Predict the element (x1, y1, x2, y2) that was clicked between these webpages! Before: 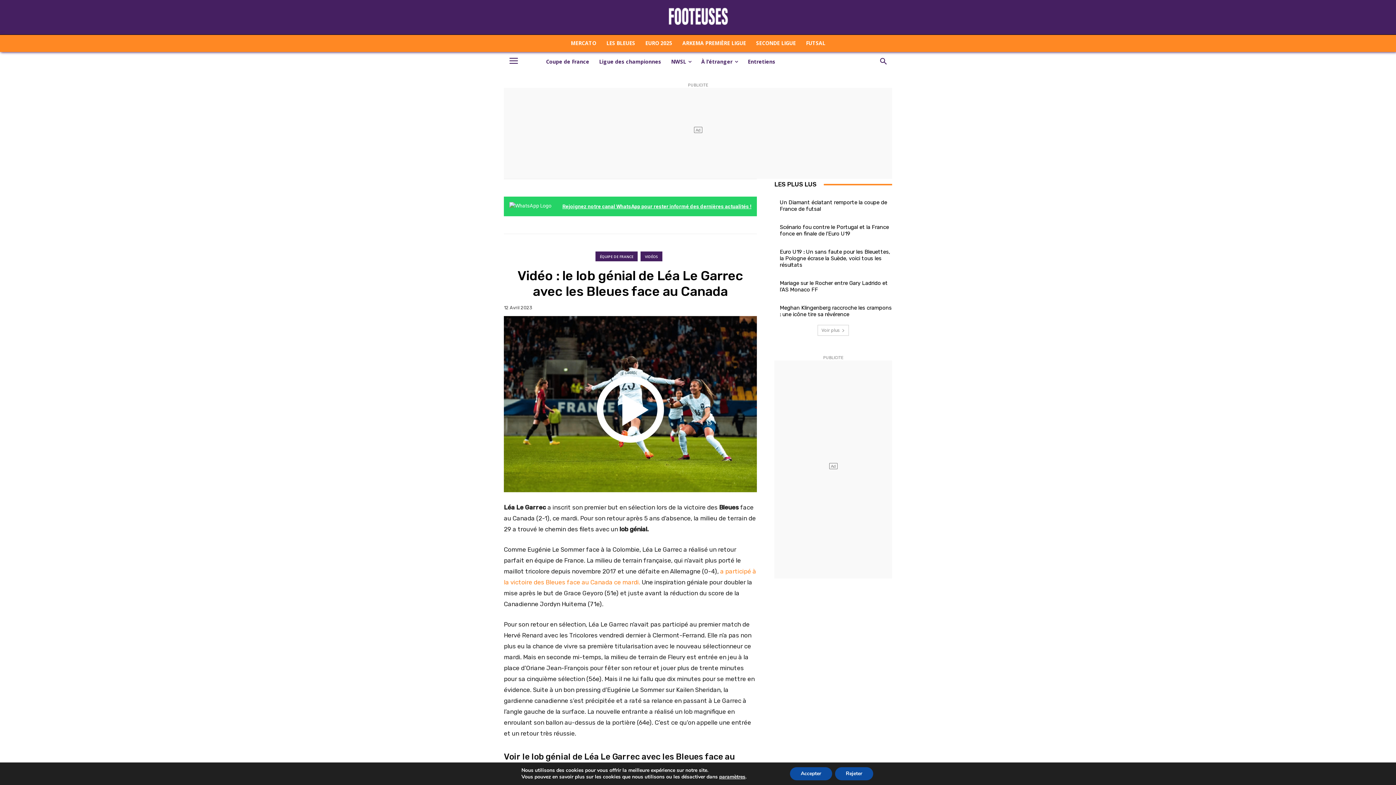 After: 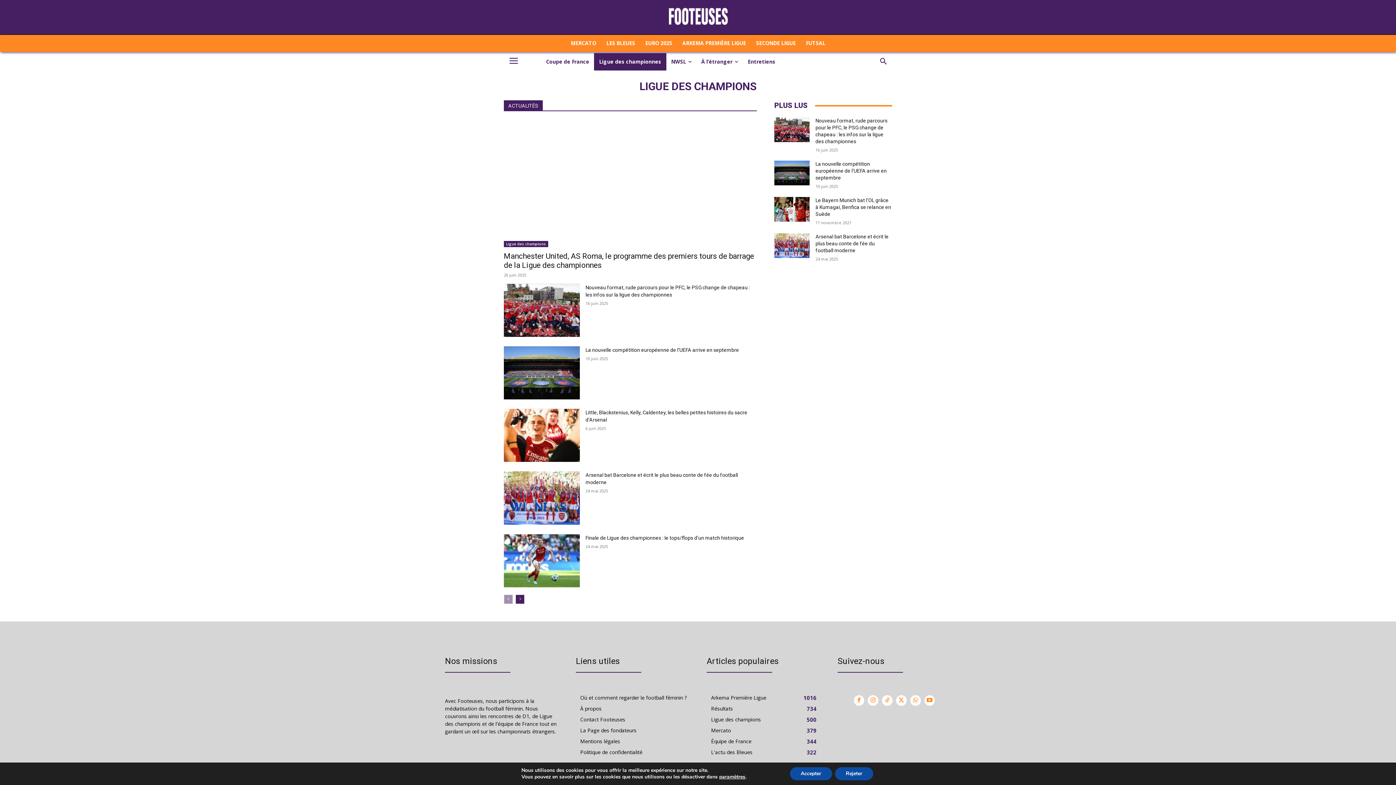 Action: bbox: (594, 53, 666, 70) label: Ligue des championnes